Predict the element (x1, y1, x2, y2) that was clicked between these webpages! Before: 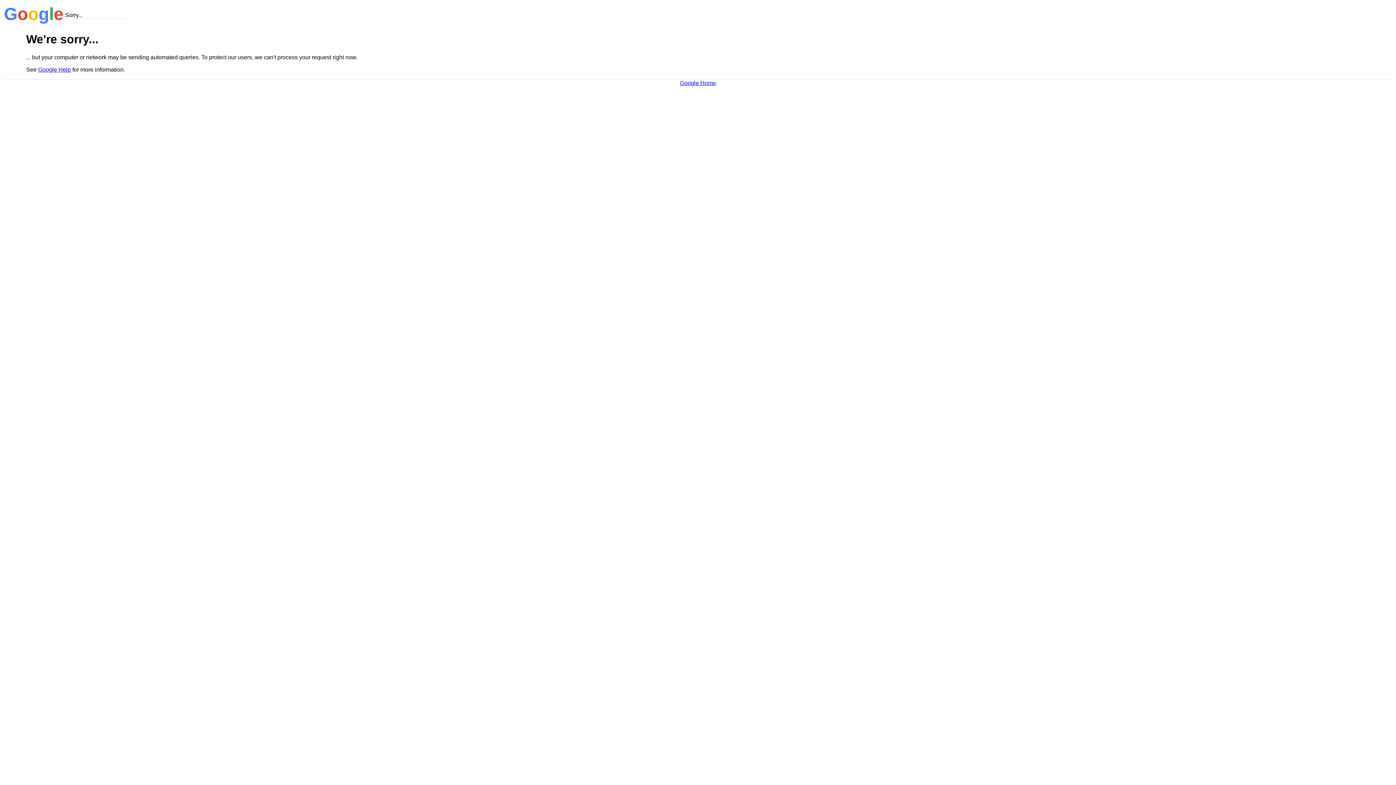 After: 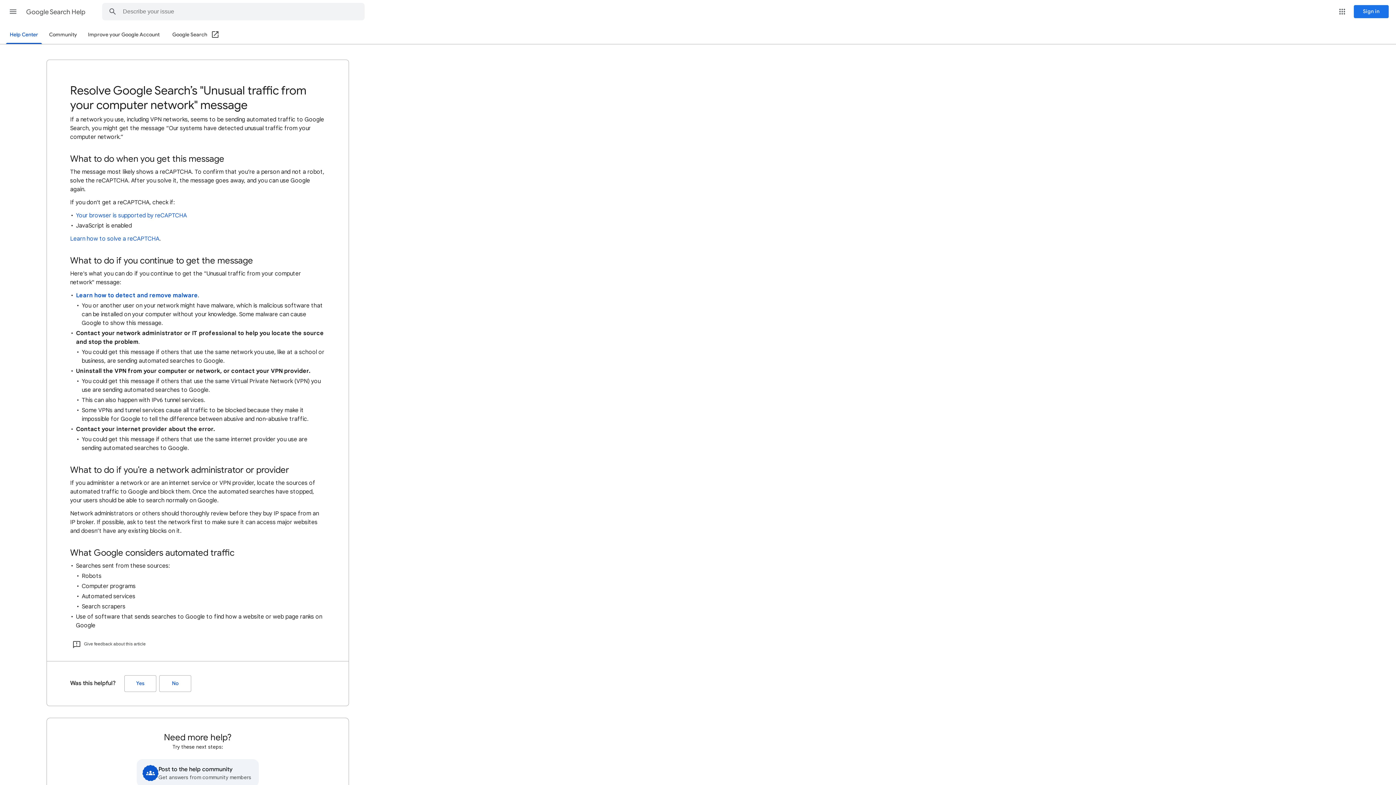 Action: bbox: (38, 66, 70, 72) label: Google Help